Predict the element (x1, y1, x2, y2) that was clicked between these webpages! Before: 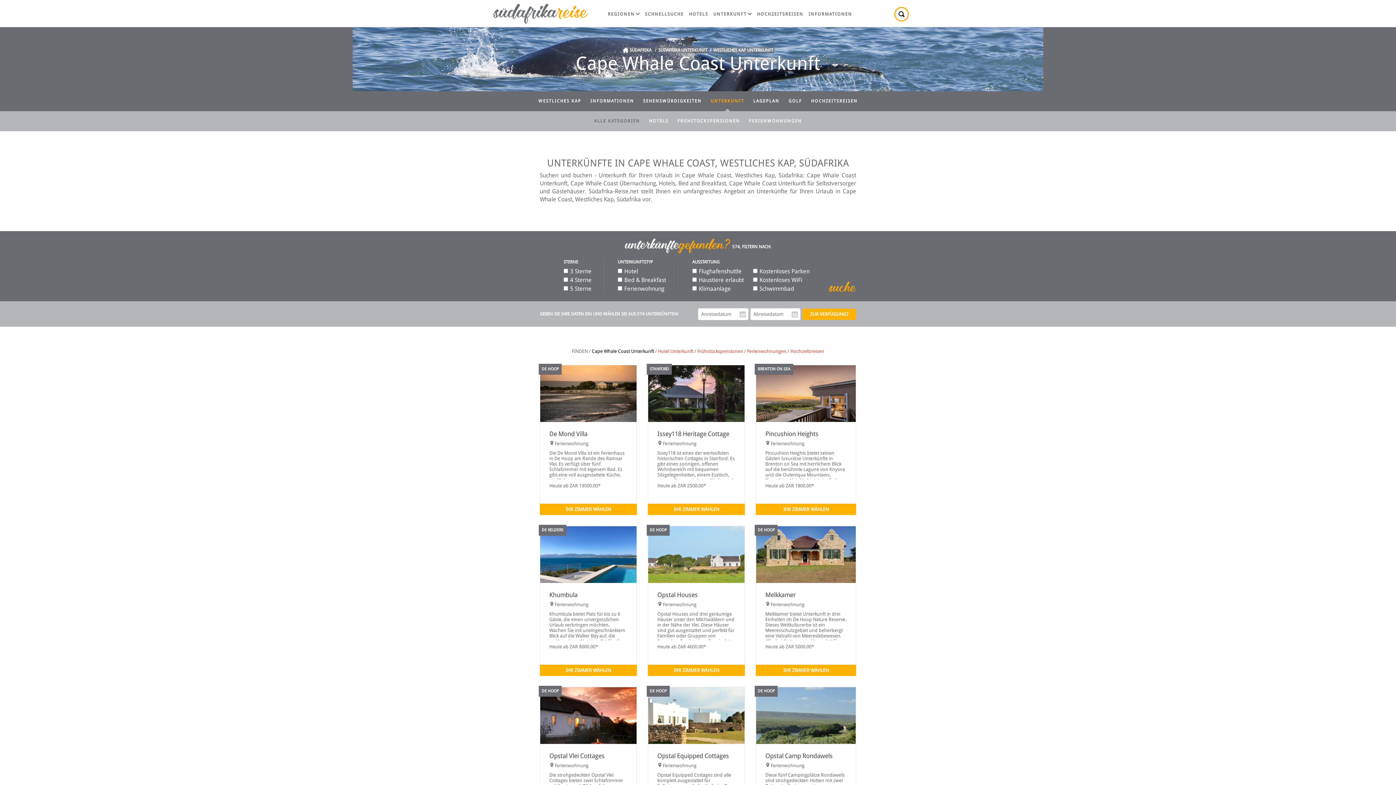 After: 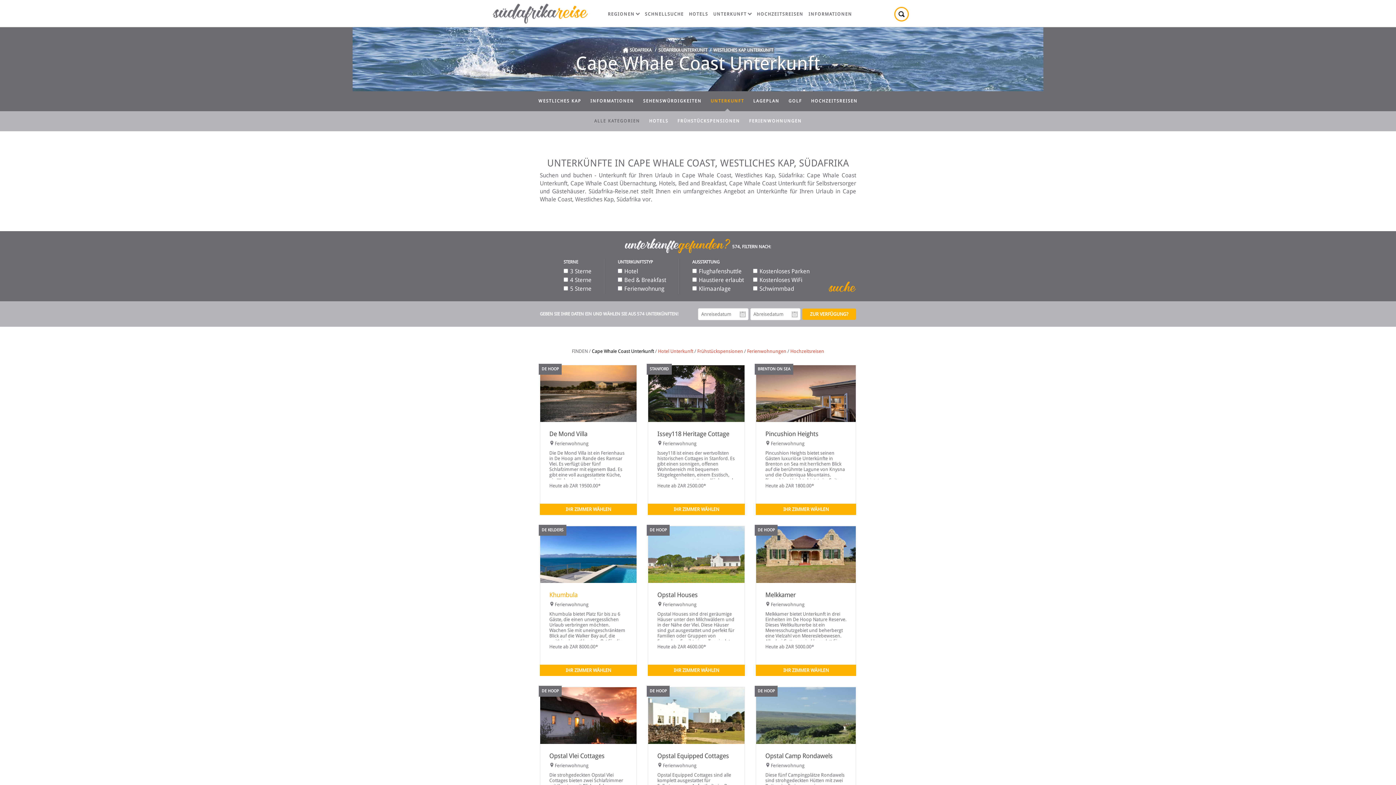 Action: bbox: (549, 591, 577, 598) label: Khumbula